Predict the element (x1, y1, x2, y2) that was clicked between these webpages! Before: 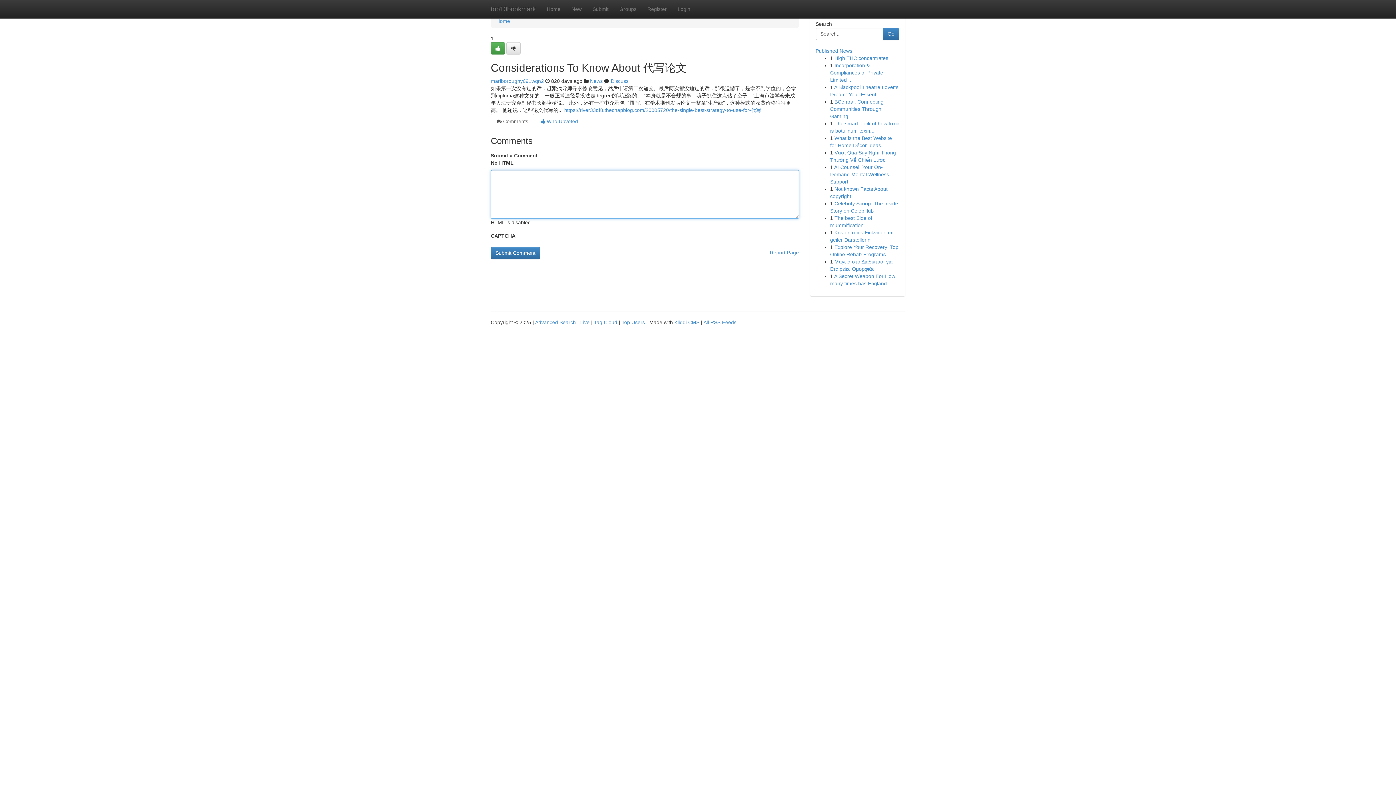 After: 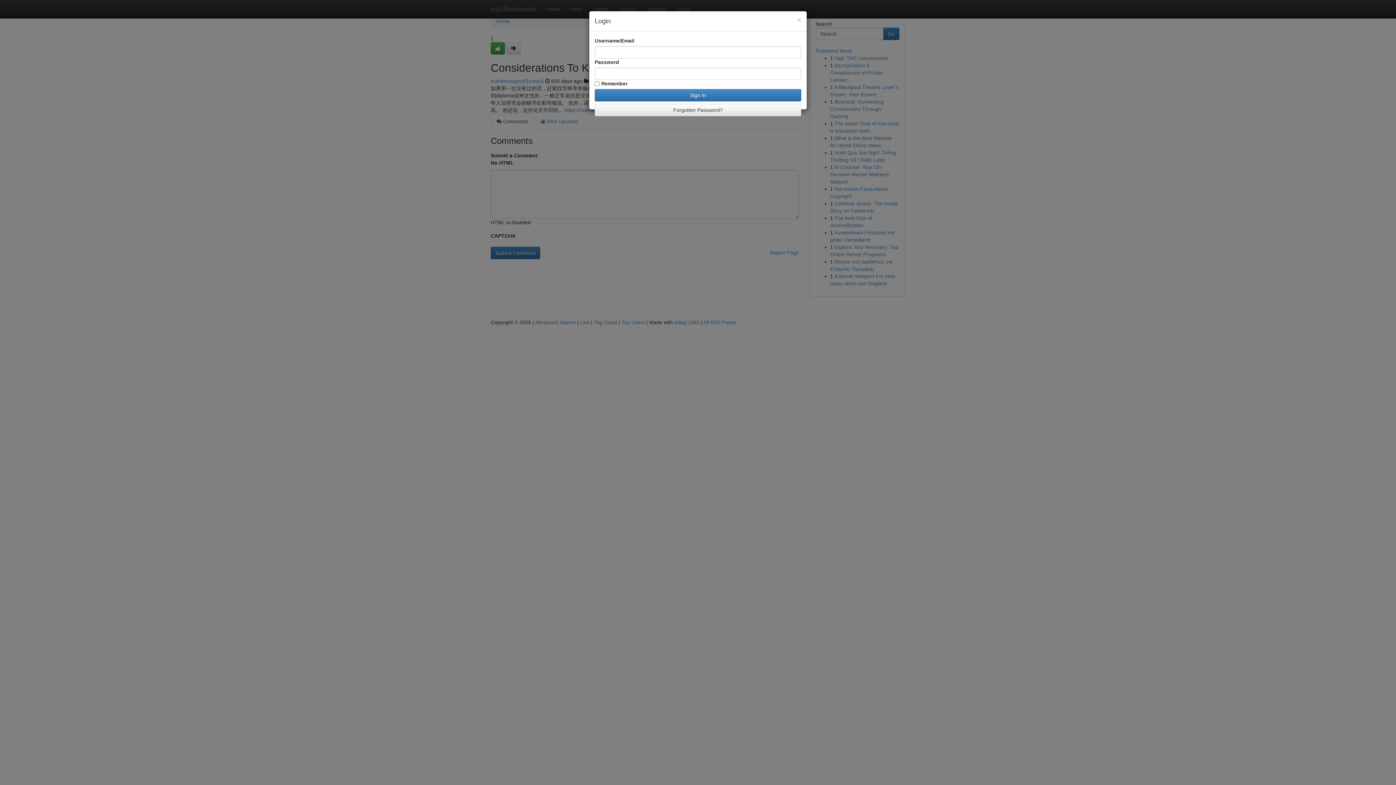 Action: label: Login bbox: (672, 0, 696, 18)